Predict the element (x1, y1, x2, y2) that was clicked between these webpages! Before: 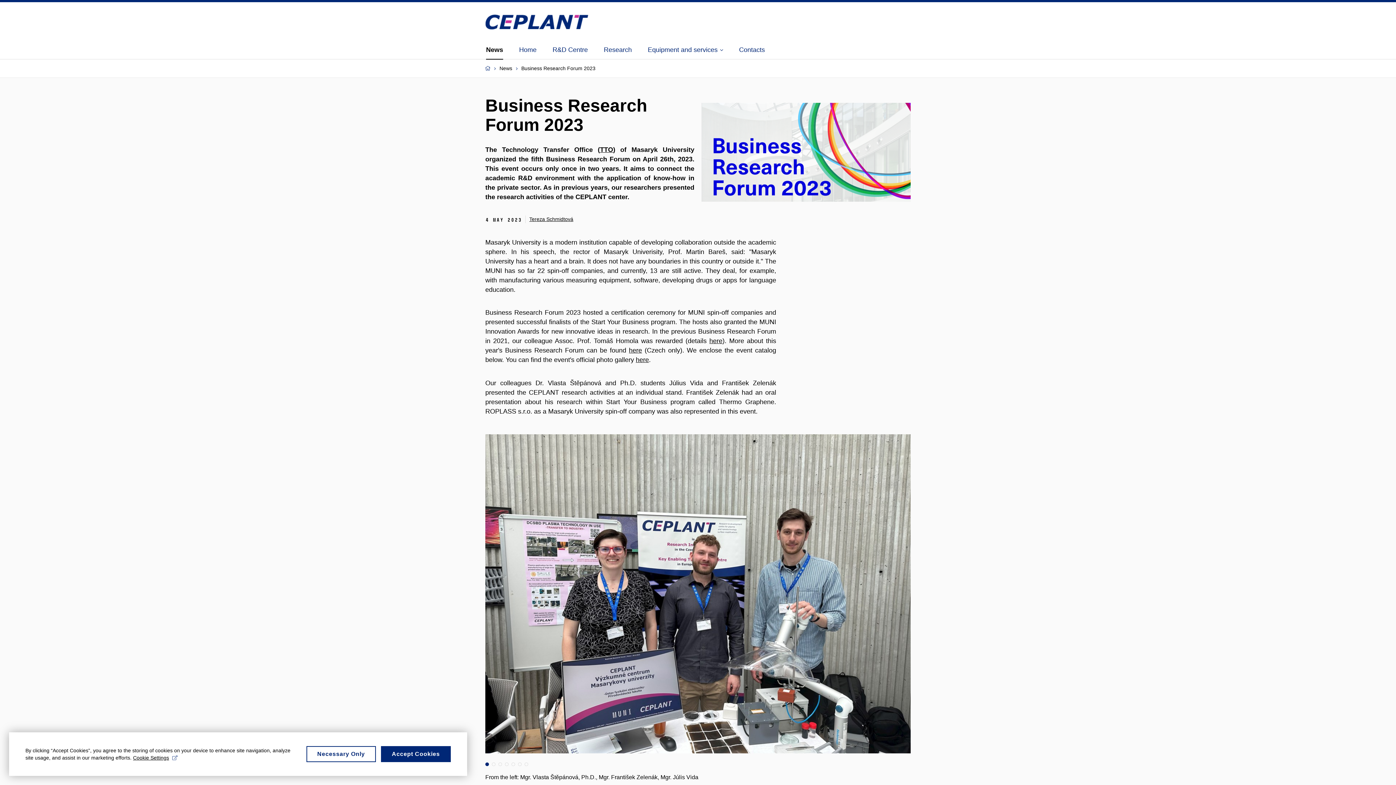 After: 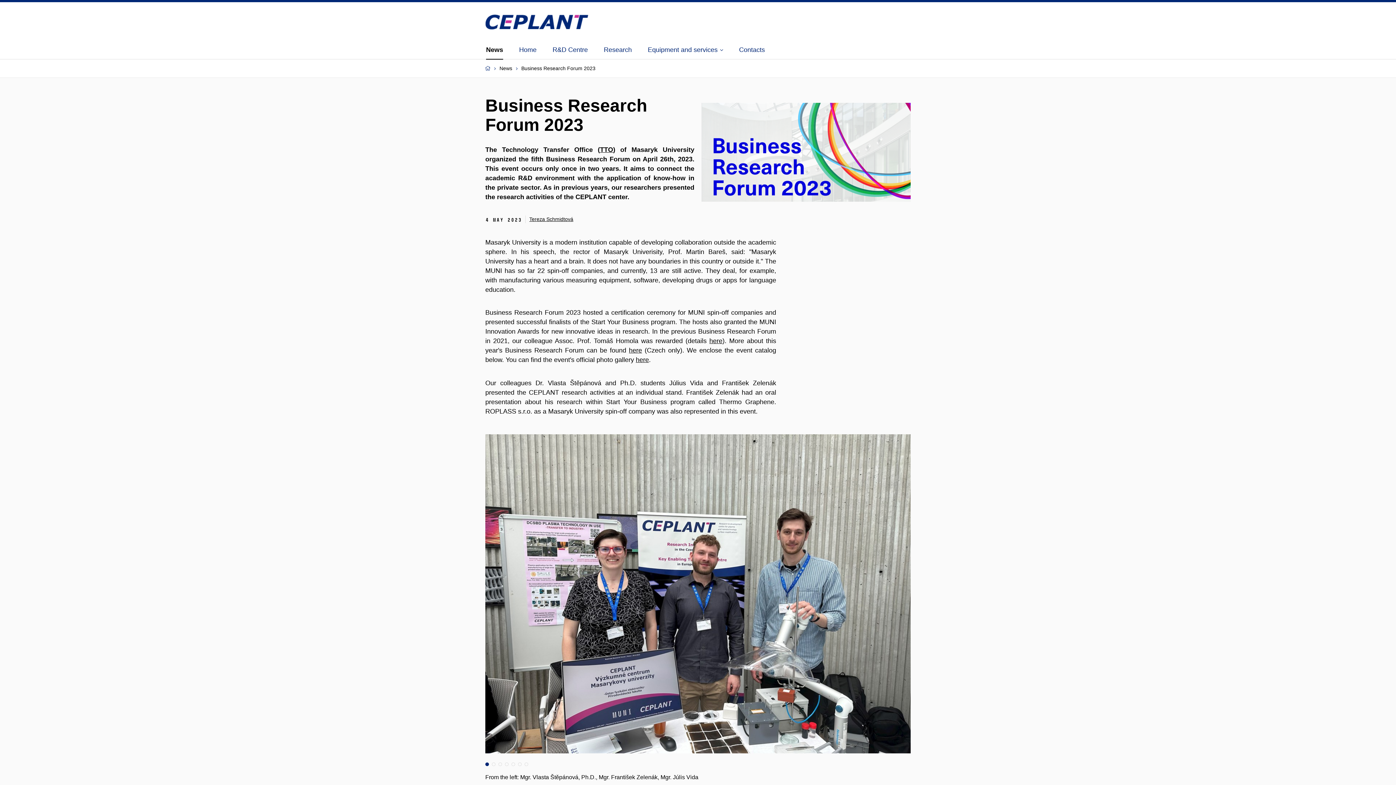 Action: bbox: (306, 746, 375, 762) label: Necessary Only